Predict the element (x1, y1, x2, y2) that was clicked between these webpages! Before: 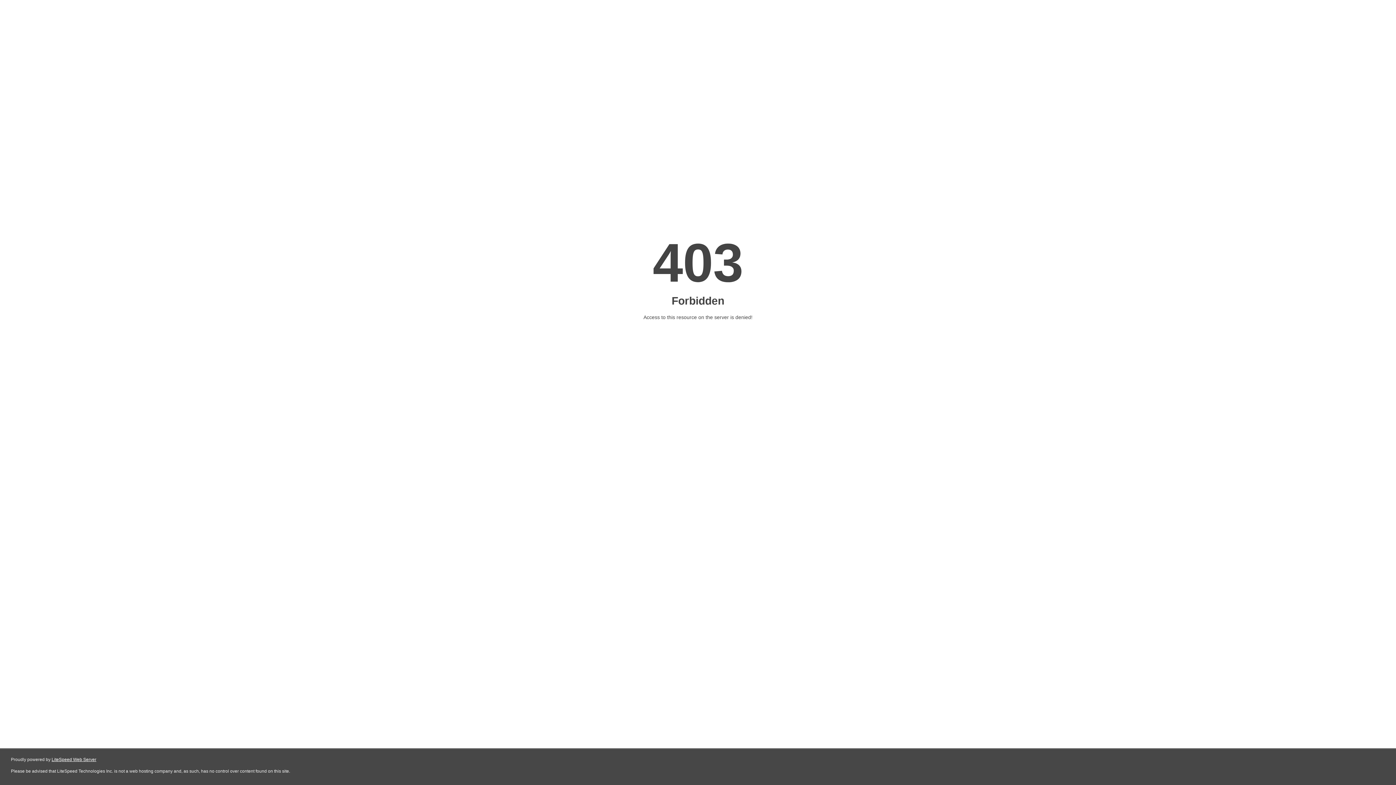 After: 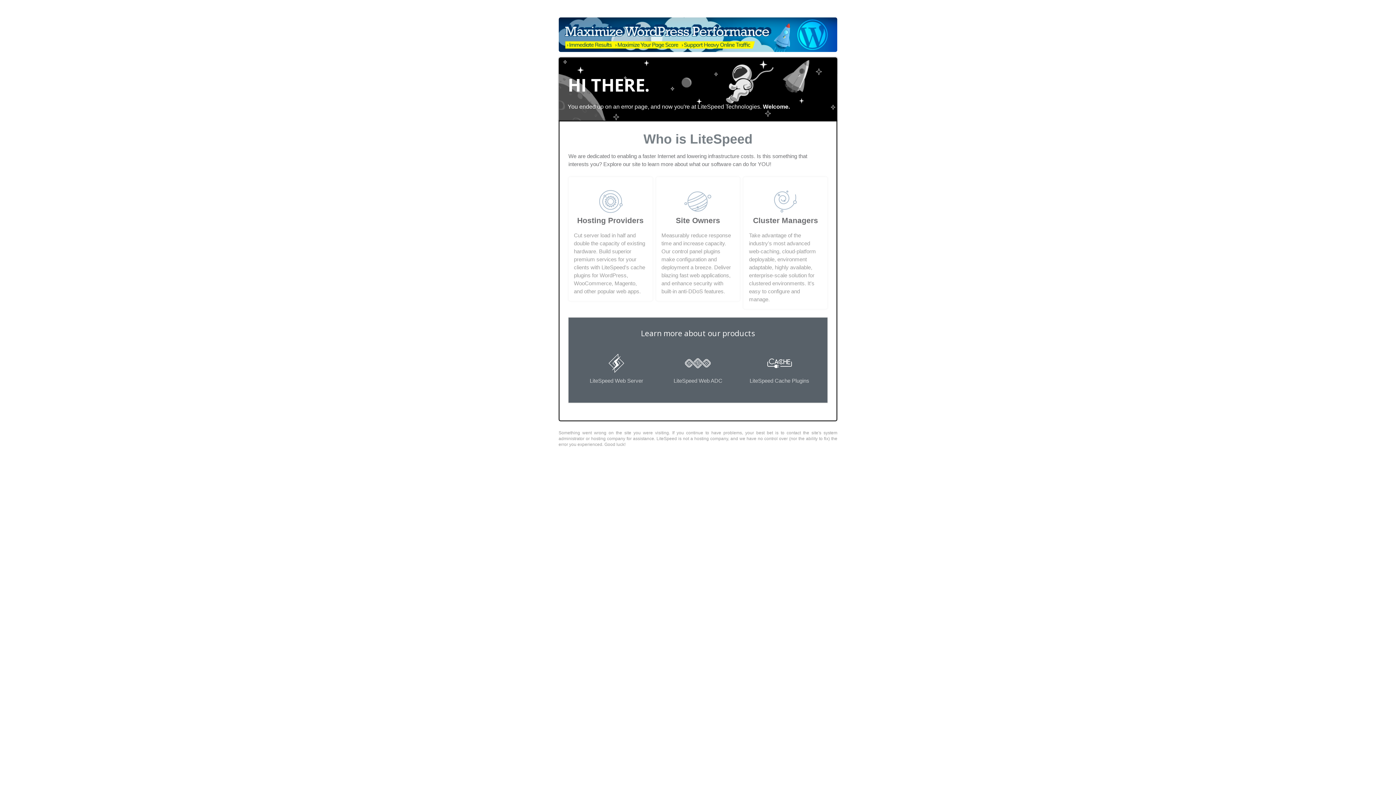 Action: bbox: (51, 757, 96, 762) label: LiteSpeed Web Server